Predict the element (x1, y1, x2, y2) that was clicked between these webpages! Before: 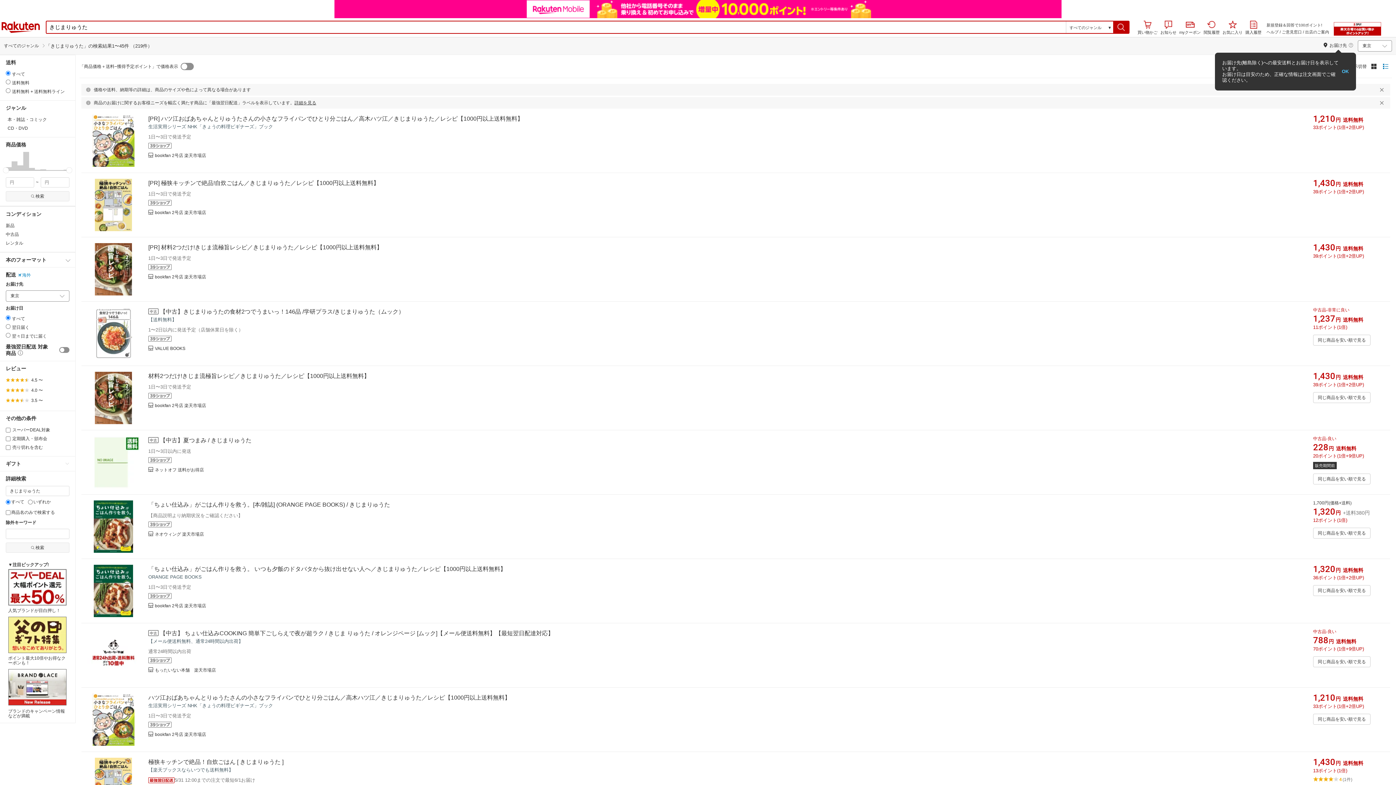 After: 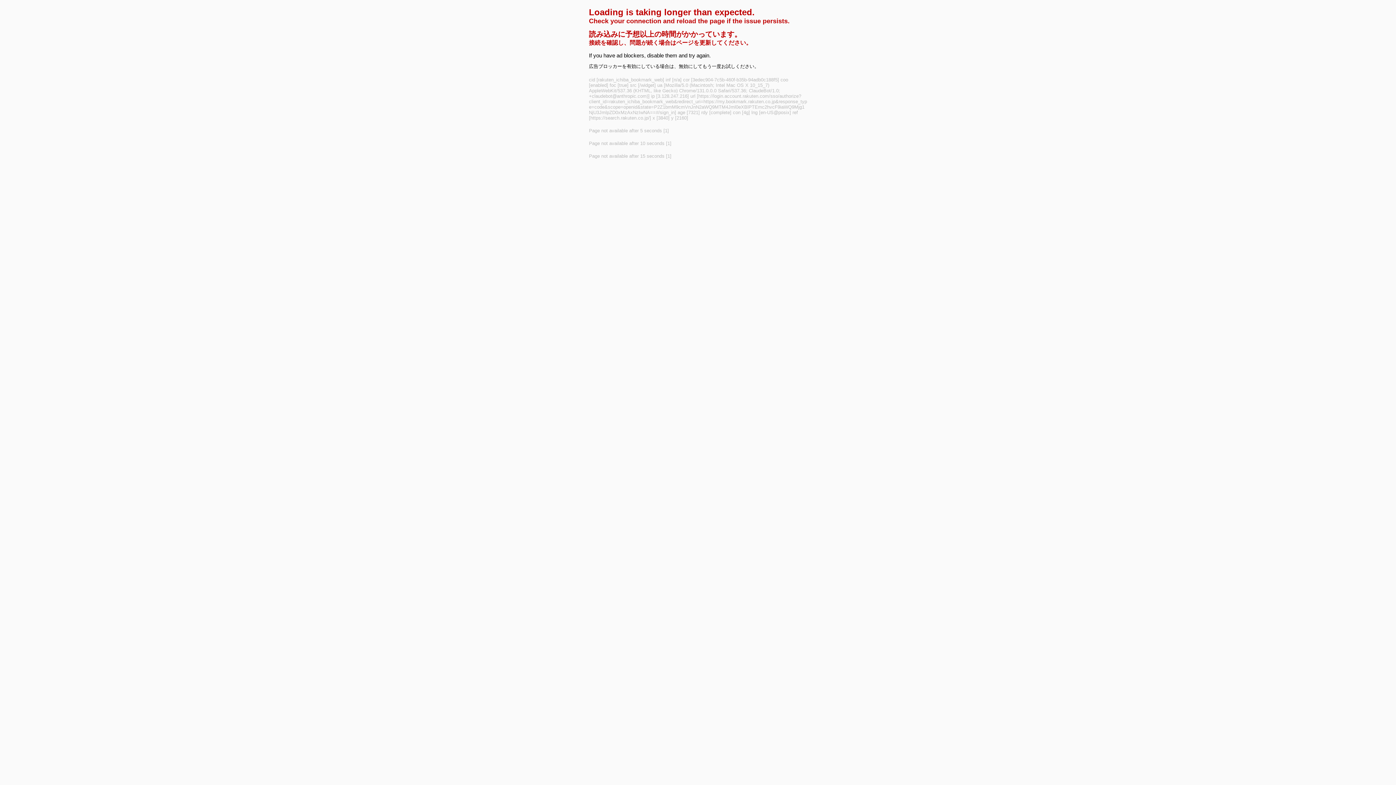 Action: bbox: (113, 710, 133, 721)